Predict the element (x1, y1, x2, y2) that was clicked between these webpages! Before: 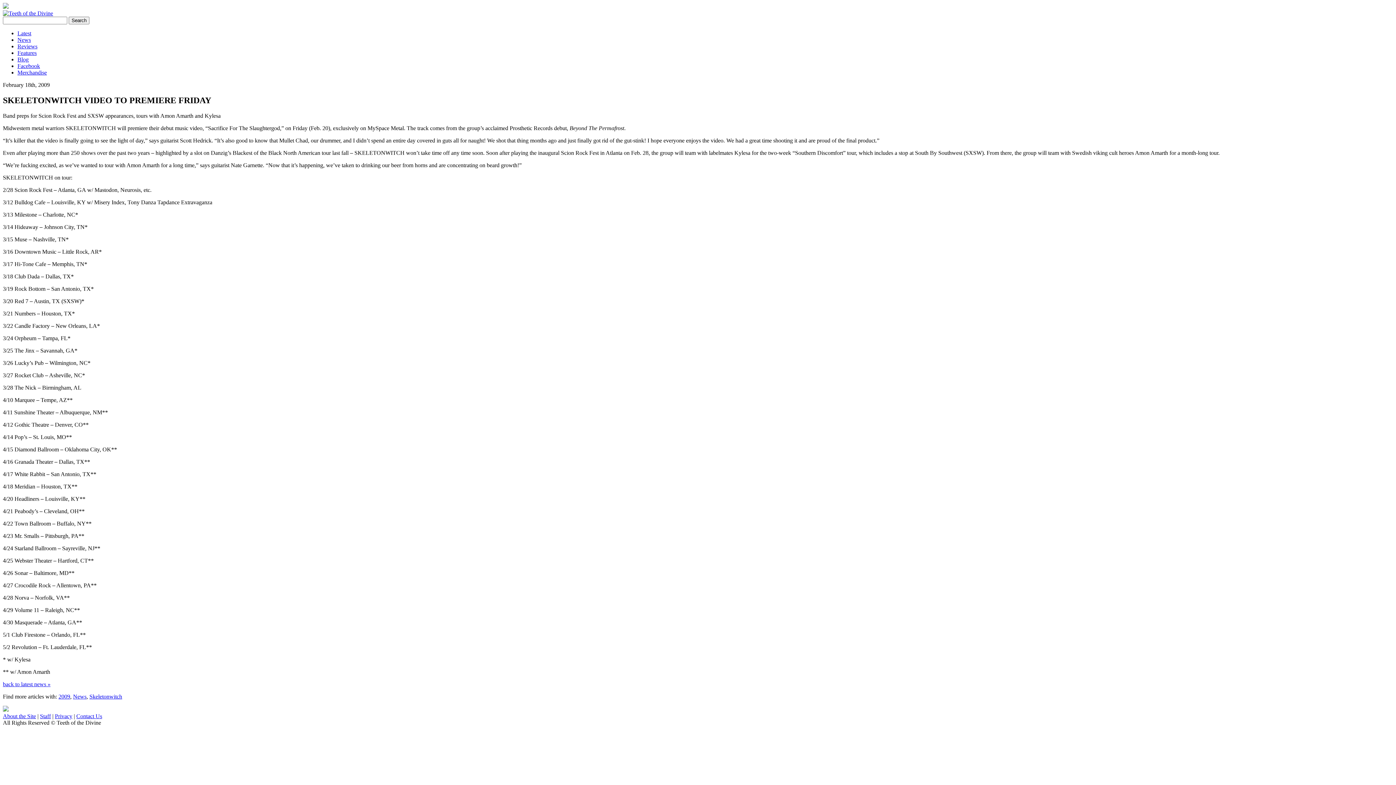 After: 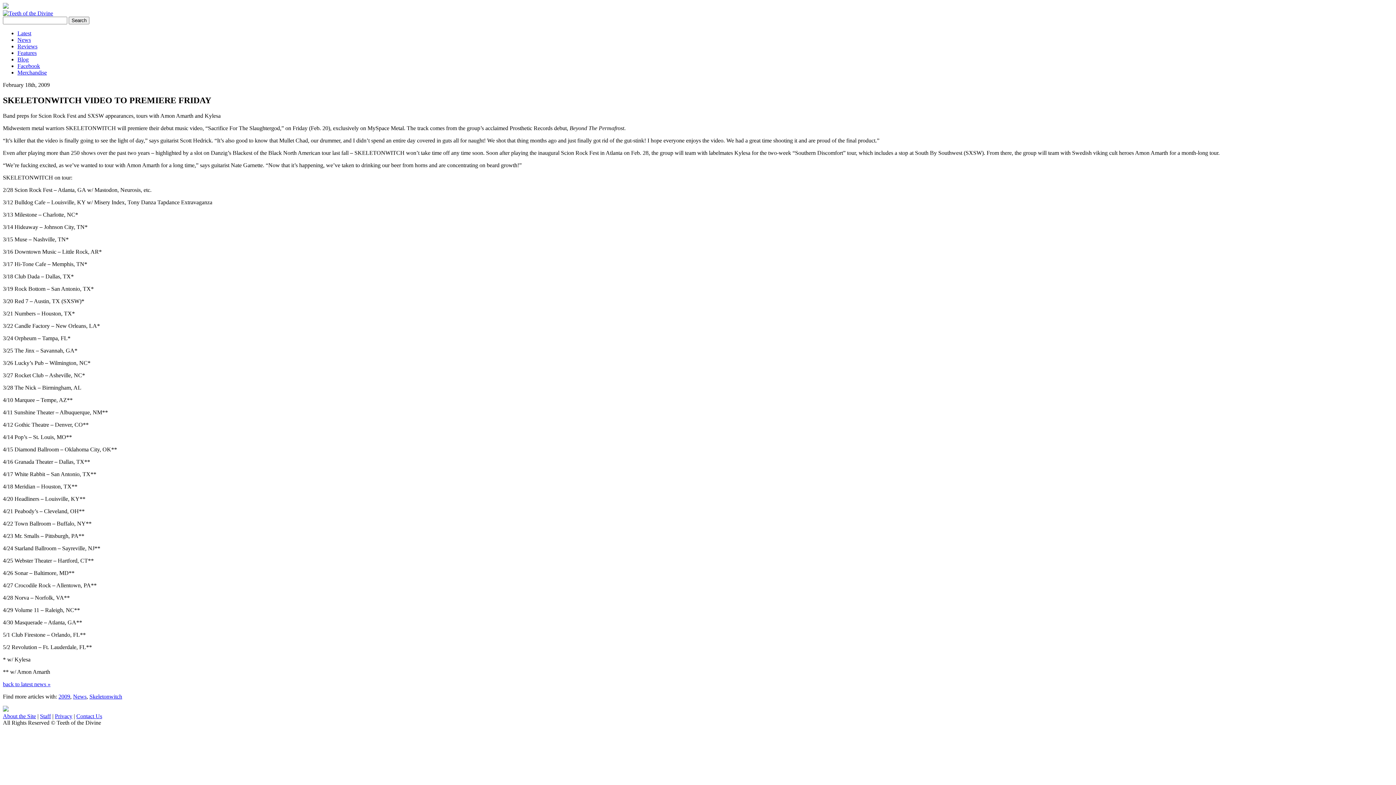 Action: bbox: (2, 3, 8, 9)